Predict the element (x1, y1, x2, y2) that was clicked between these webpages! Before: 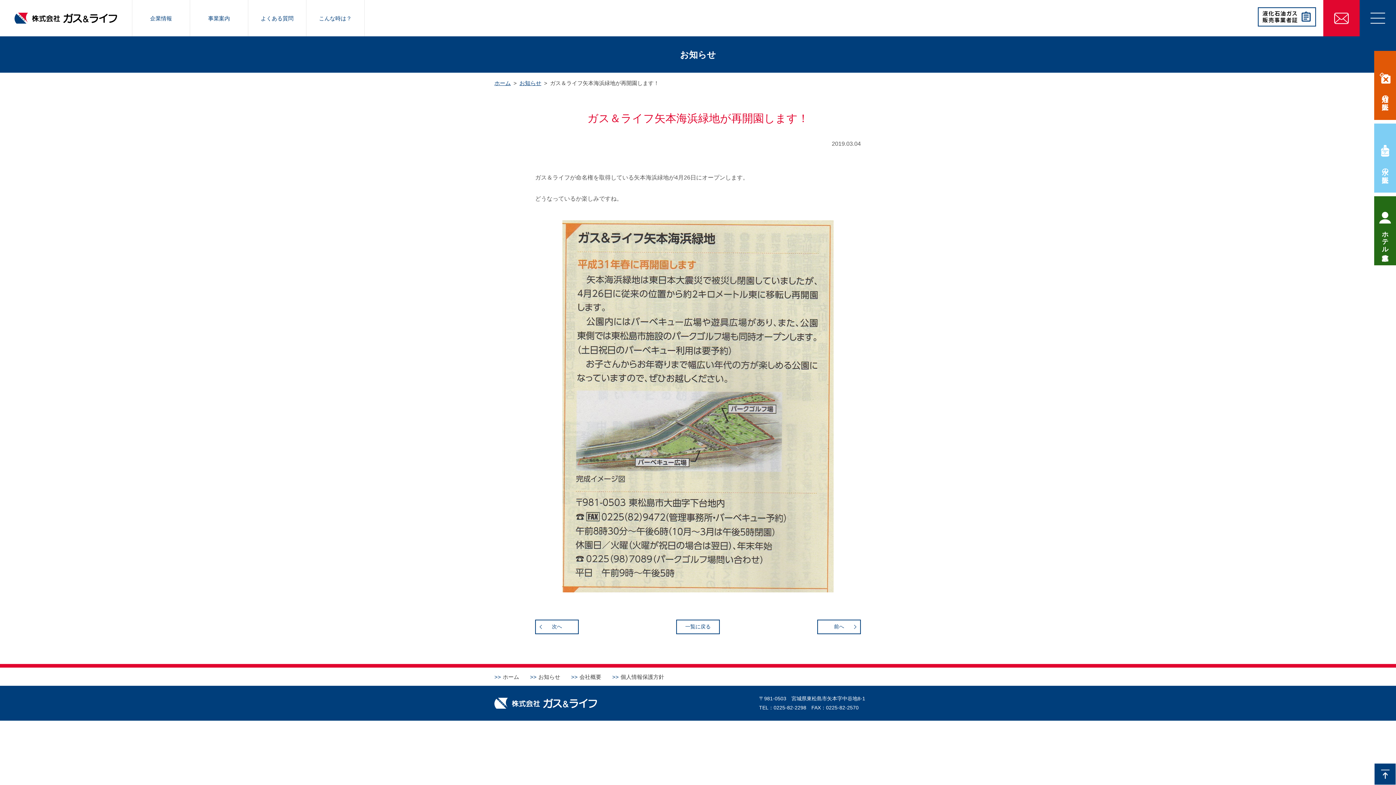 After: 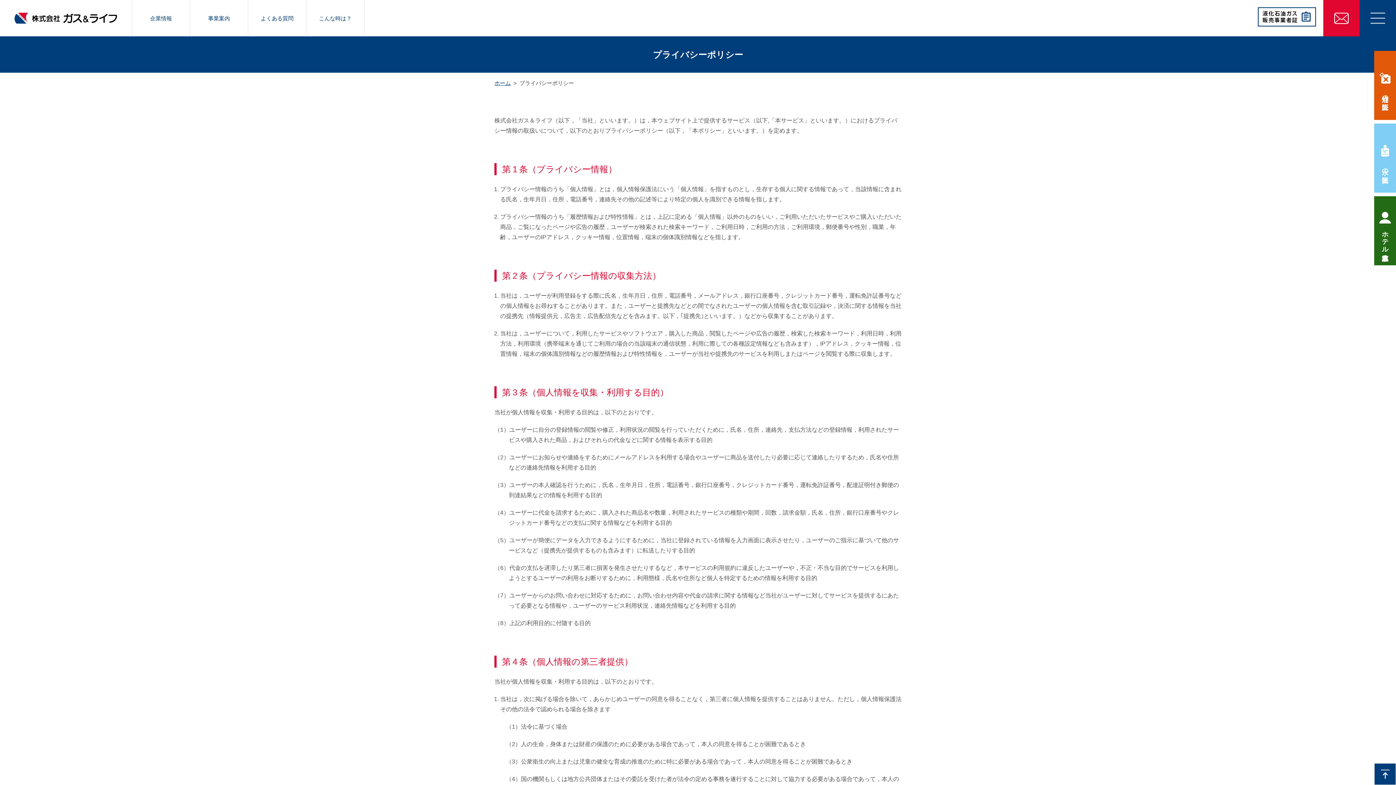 Action: bbox: (620, 674, 664, 680) label: 個人情報保護方針